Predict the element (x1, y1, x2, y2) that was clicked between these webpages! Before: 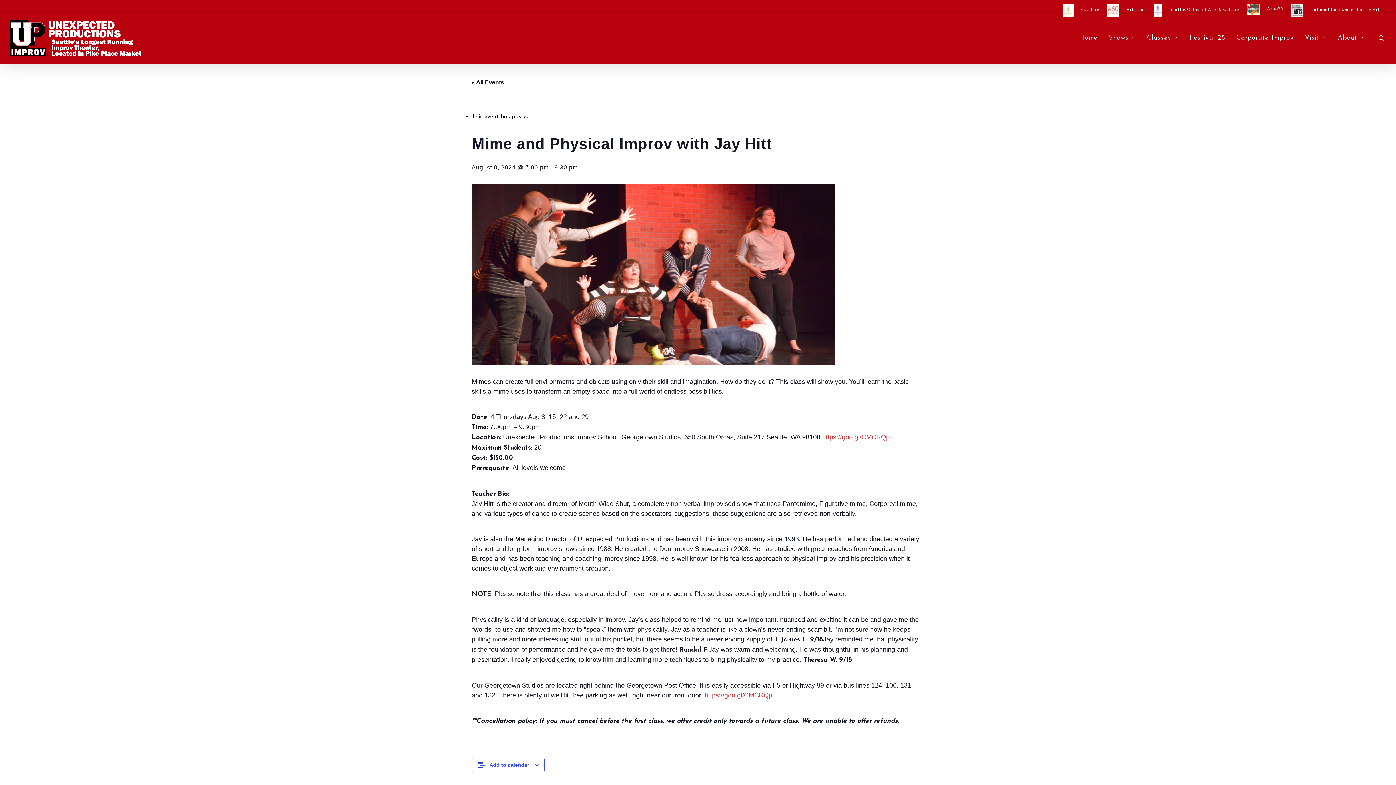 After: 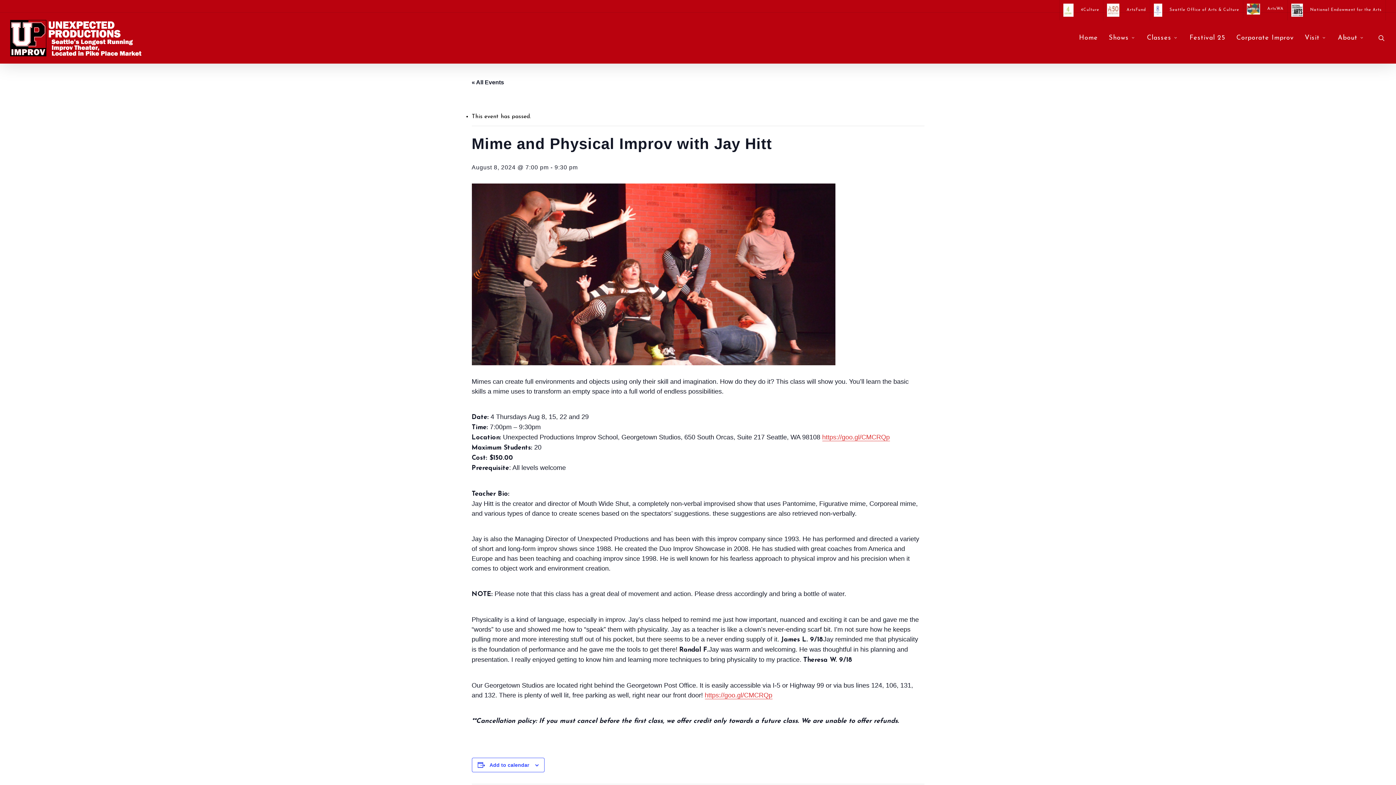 Action: bbox: (704, 692, 772, 699) label: https://goo.gl/CMCRQp